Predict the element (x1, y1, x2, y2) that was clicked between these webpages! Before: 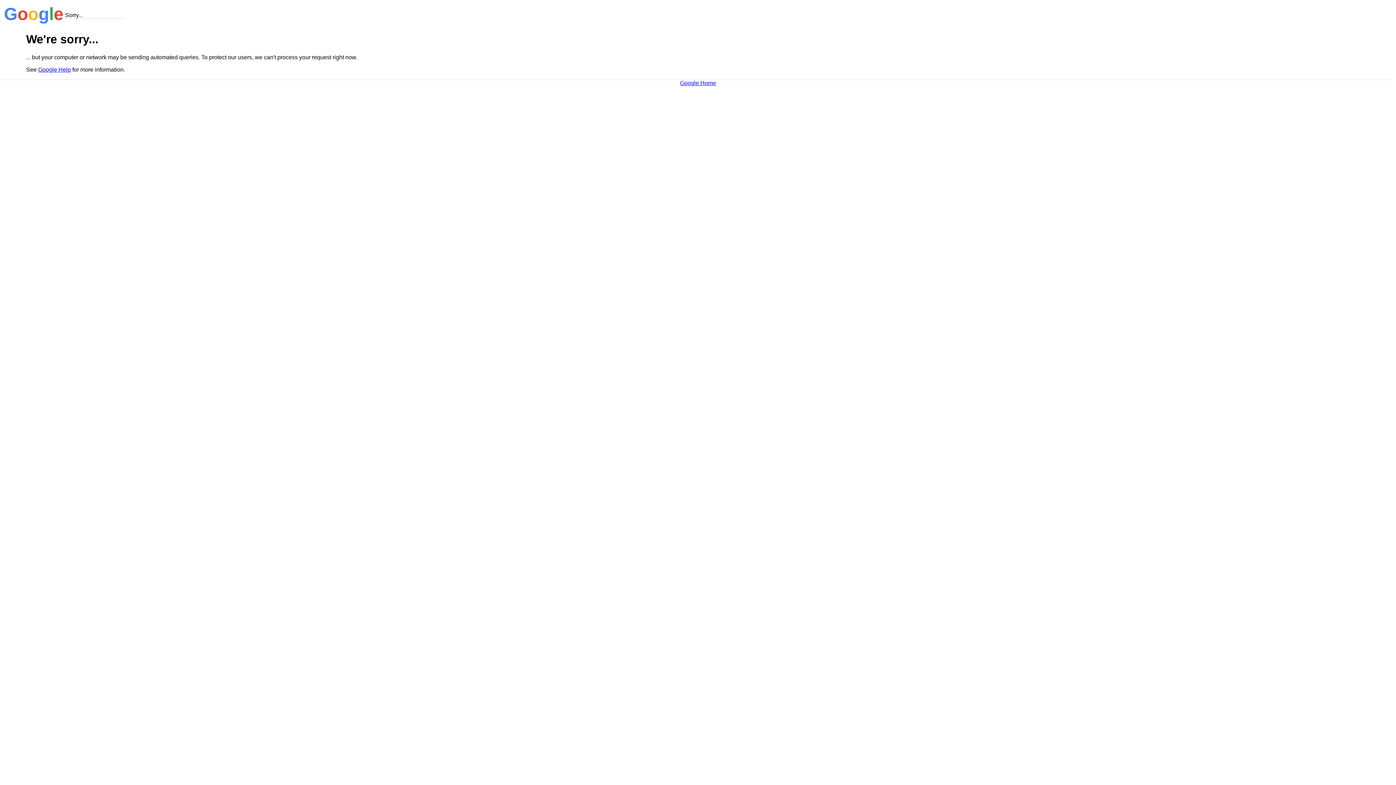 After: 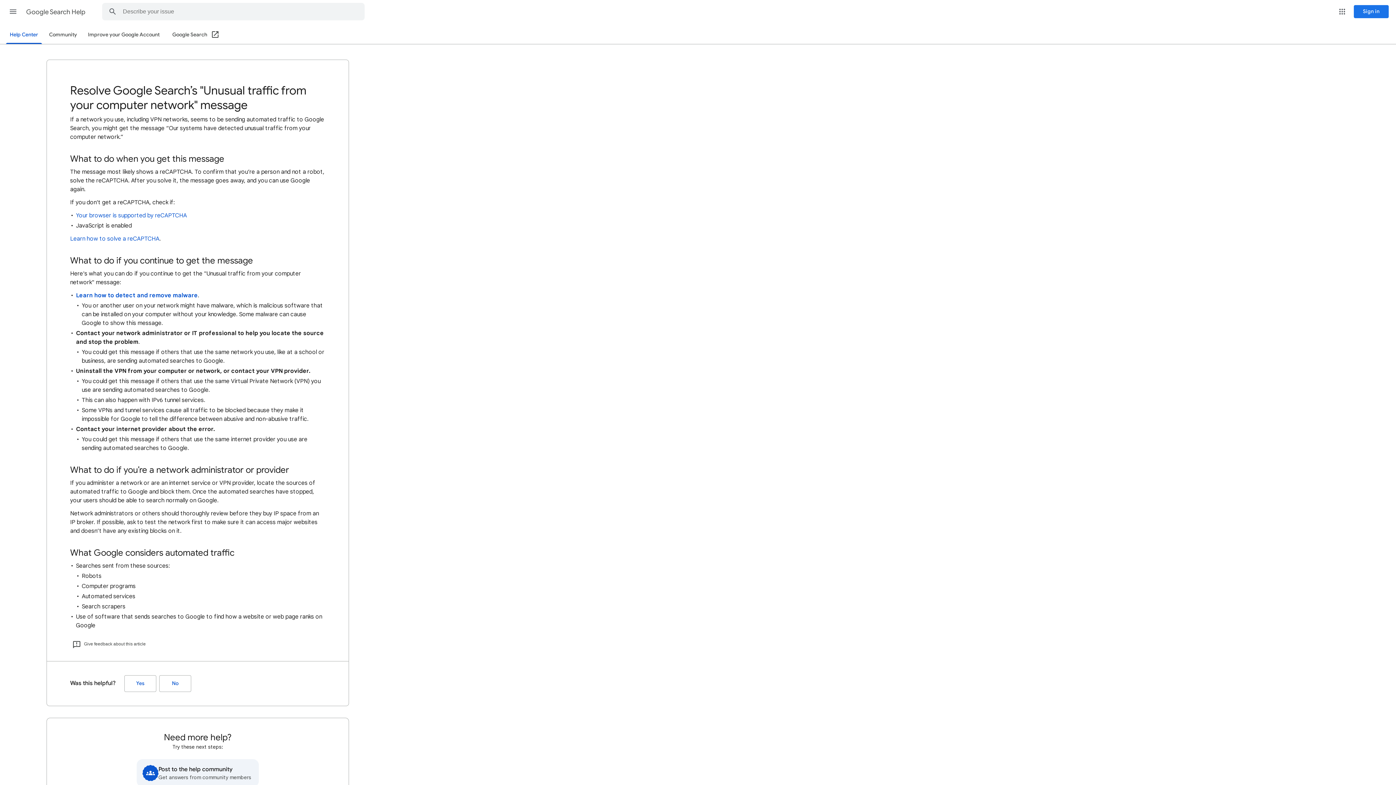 Action: bbox: (38, 66, 70, 72) label: Google Help